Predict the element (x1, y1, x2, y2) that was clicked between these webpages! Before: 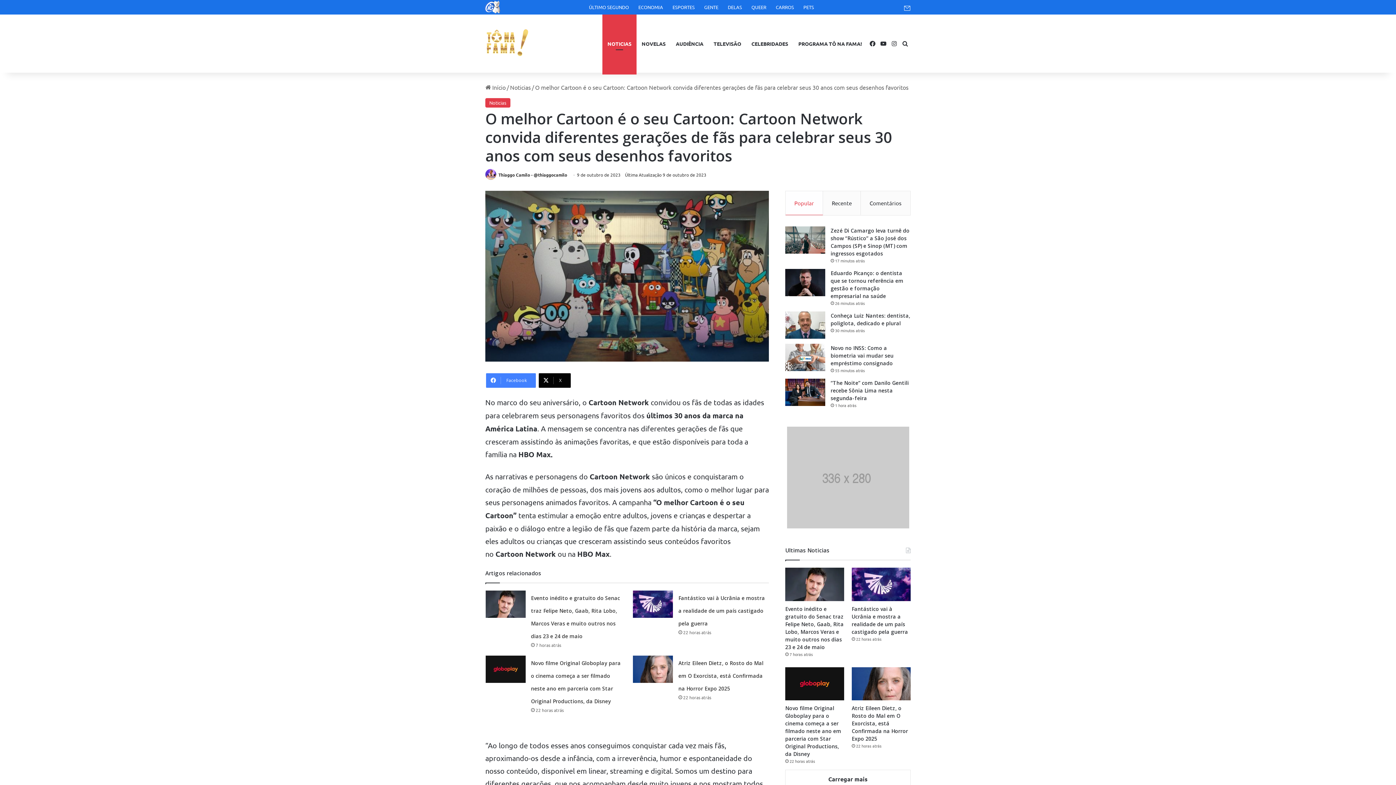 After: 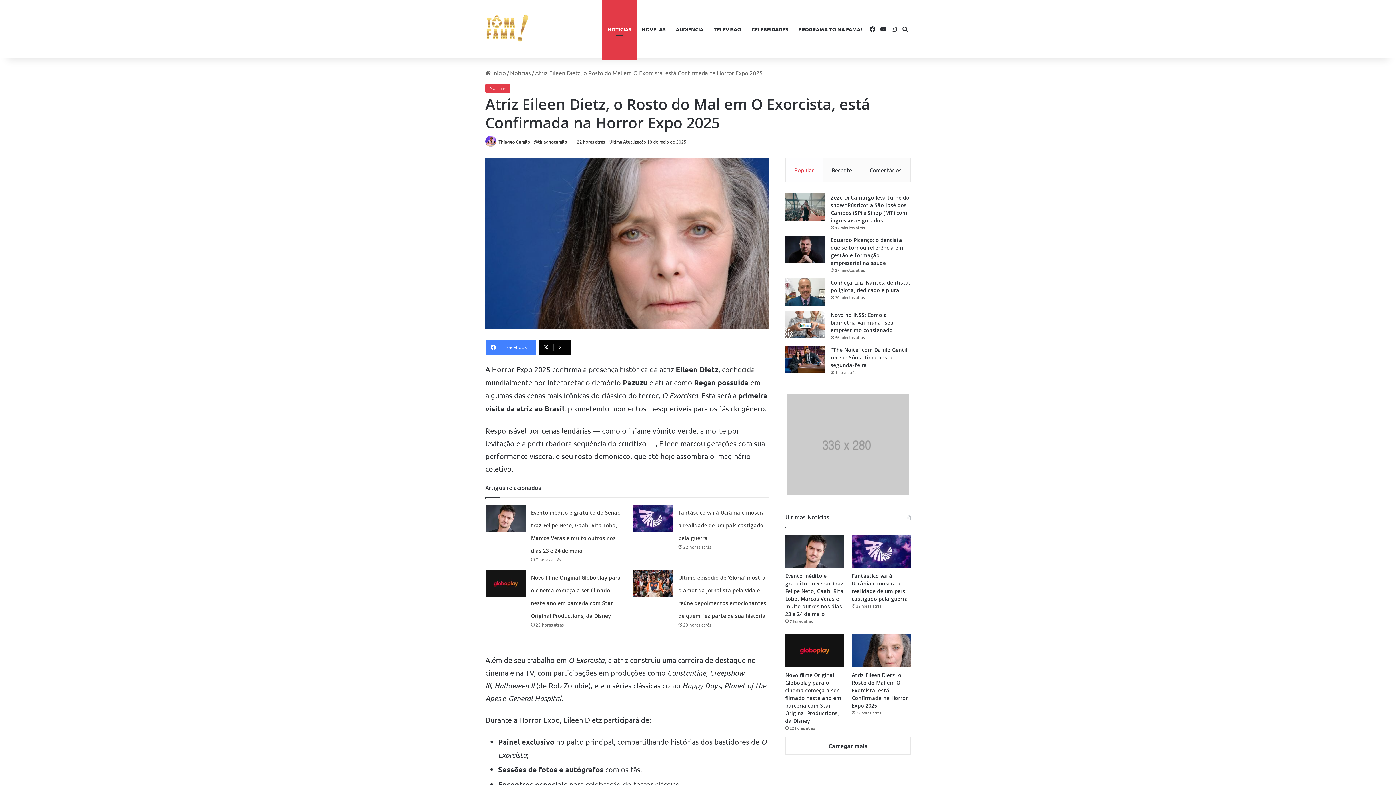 Action: bbox: (678, 660, 763, 692) label: Atriz Eileen Dietz, o Rosto do Mal em O Exorcista, está Confirmada na Horror Expo 2025